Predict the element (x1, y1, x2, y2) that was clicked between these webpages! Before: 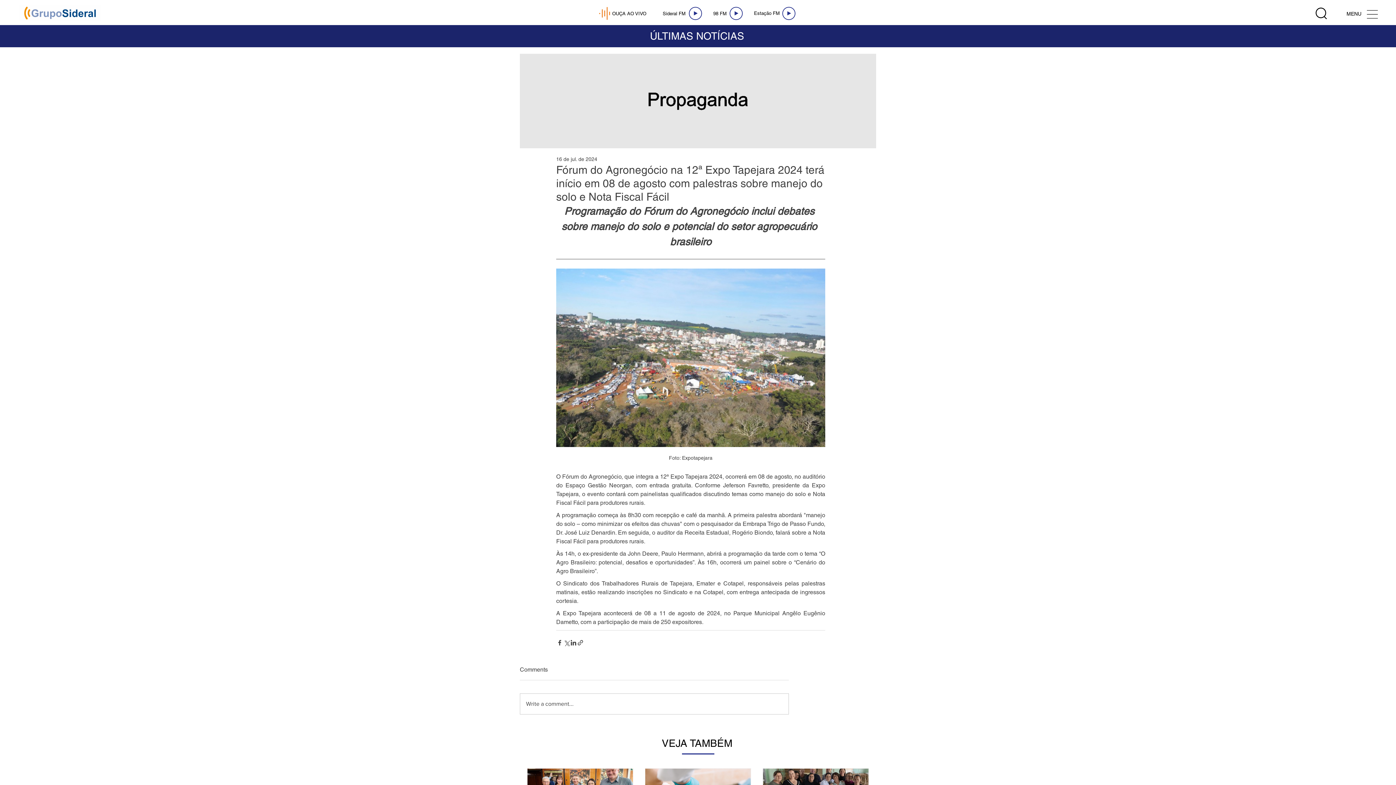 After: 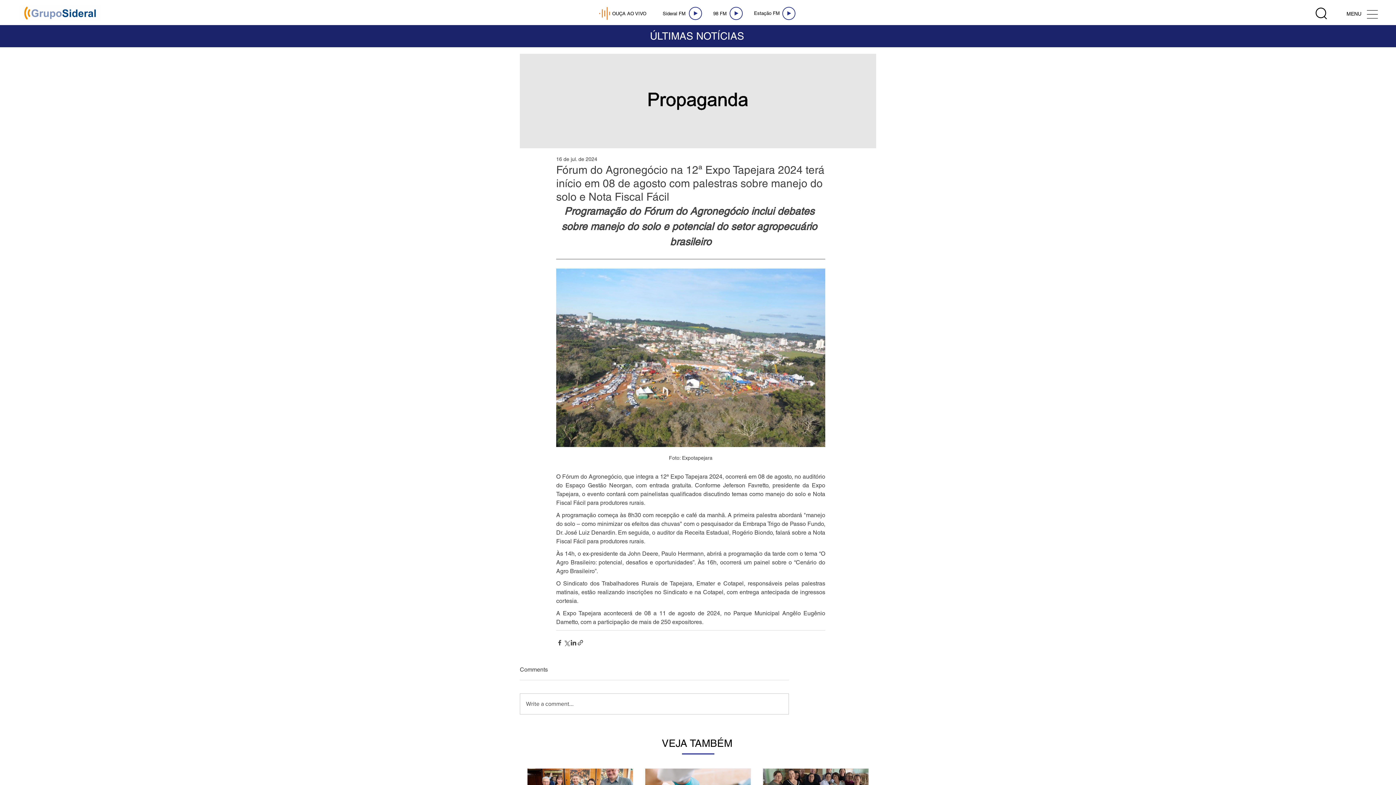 Action: bbox: (1367, 10, 1378, 18)